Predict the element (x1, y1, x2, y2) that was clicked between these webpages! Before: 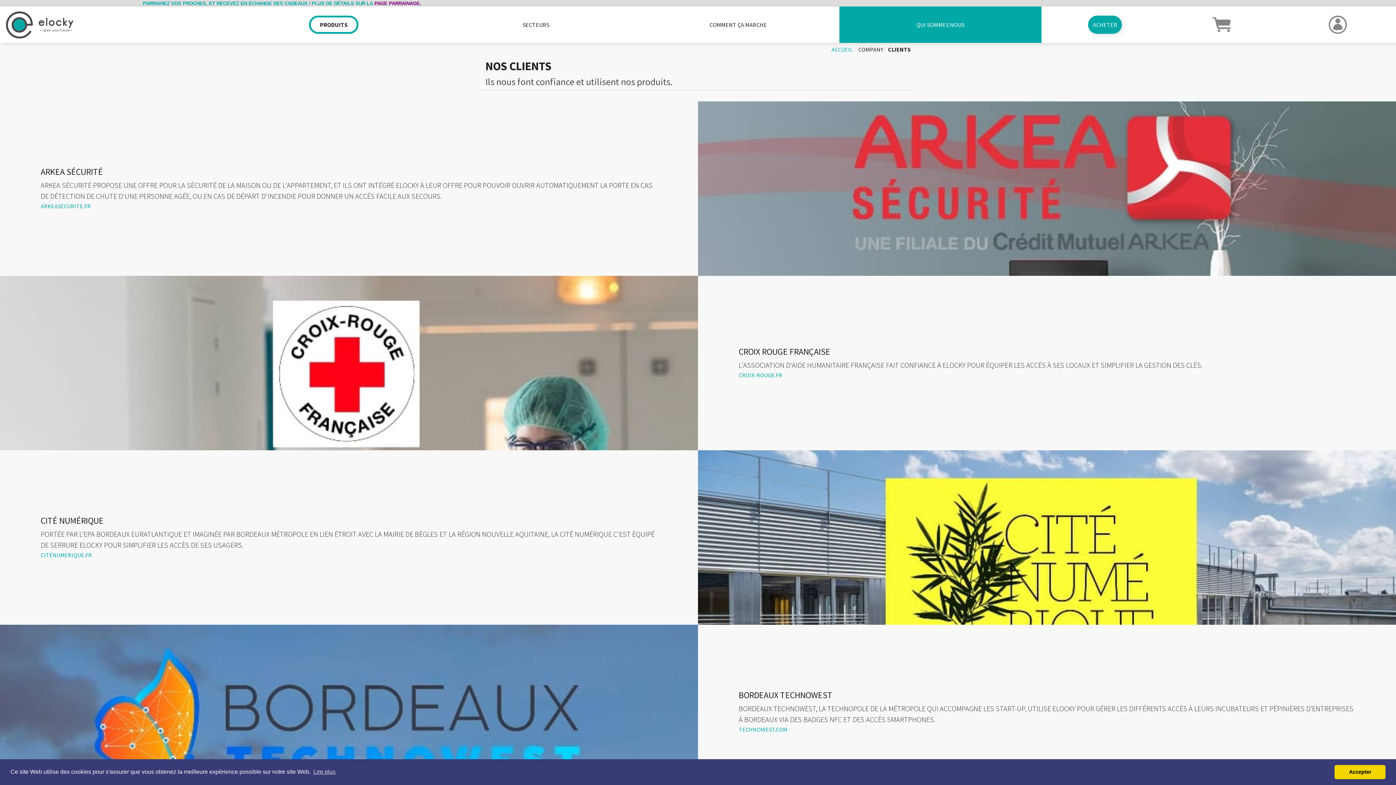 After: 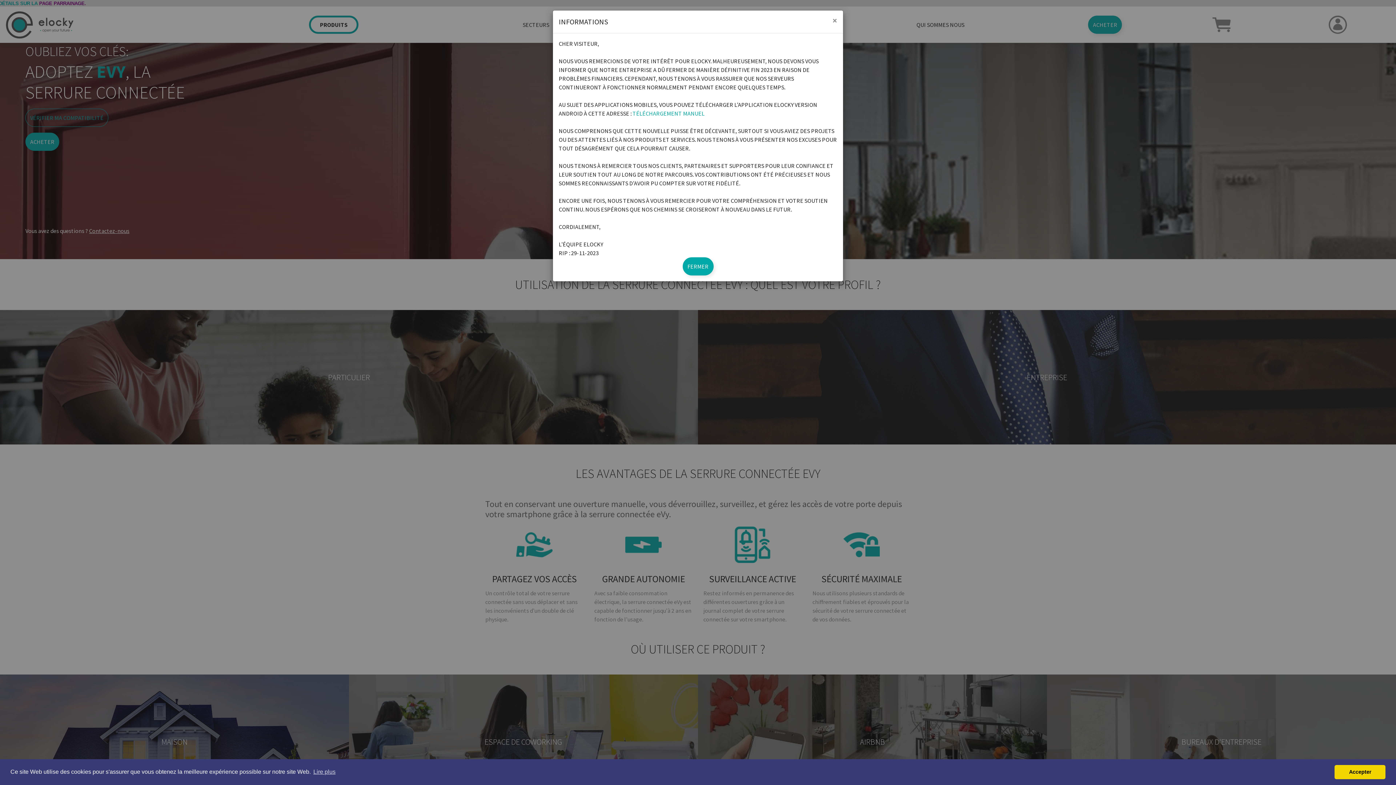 Action: bbox: (831, 45, 853, 53) label: ACCUEIL